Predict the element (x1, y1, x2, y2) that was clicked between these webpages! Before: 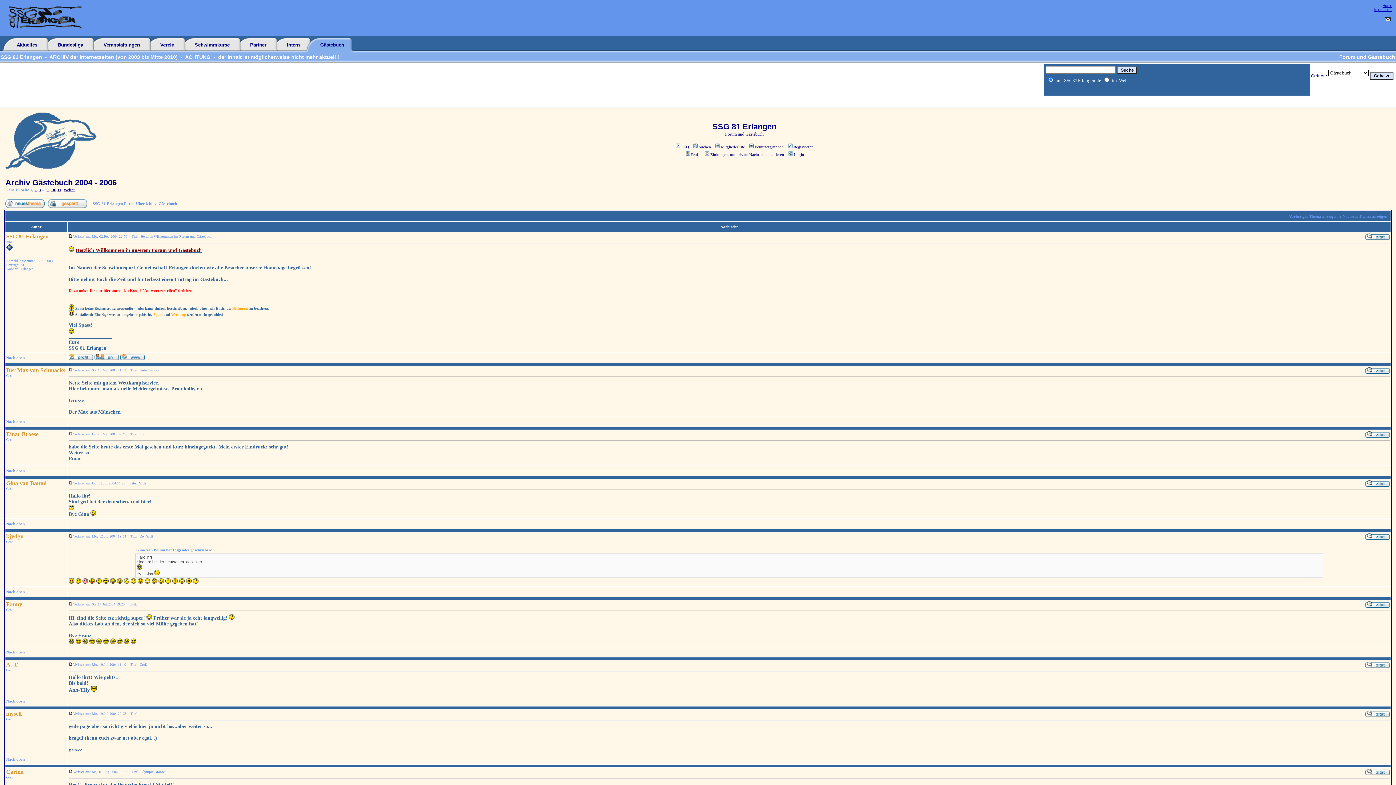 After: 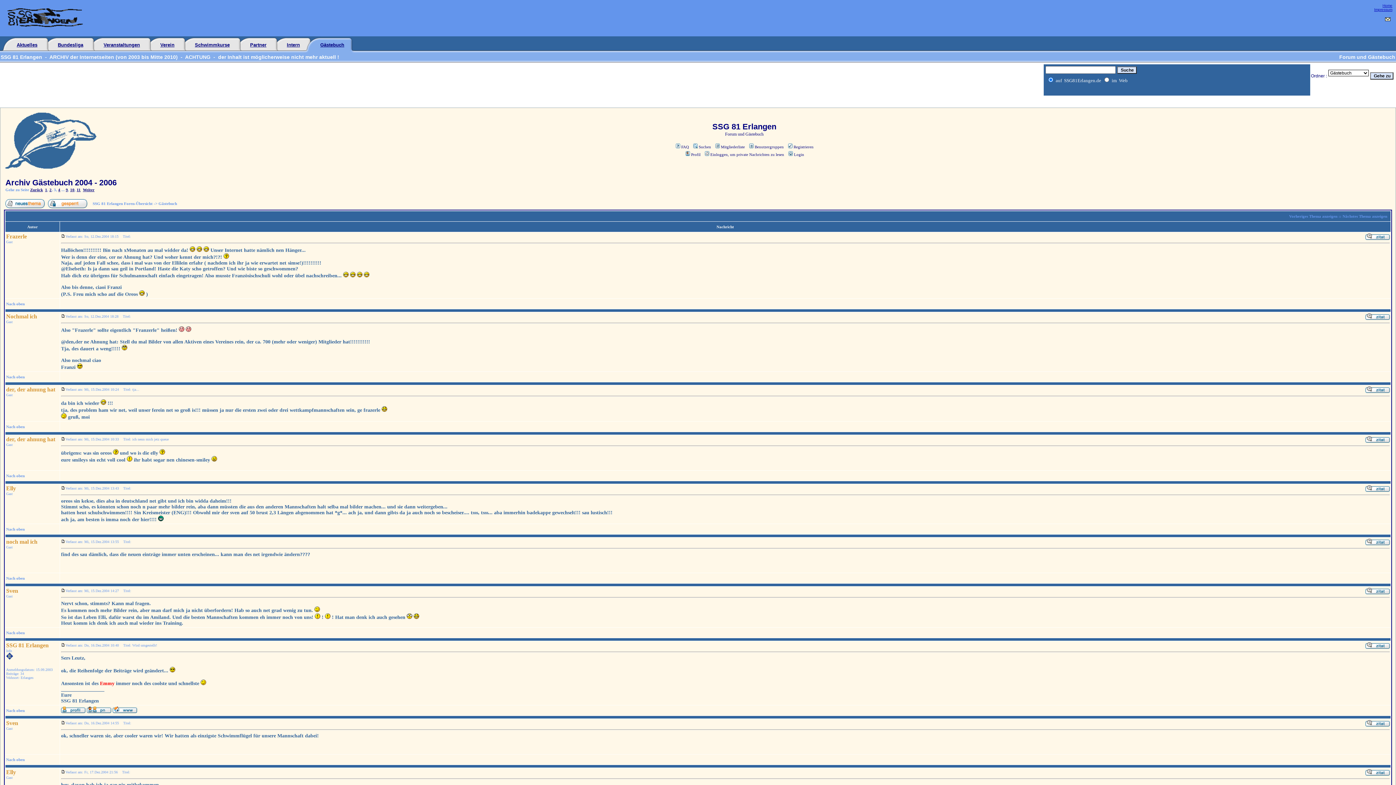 Action: bbox: (38, 187, 41, 192) label: 3